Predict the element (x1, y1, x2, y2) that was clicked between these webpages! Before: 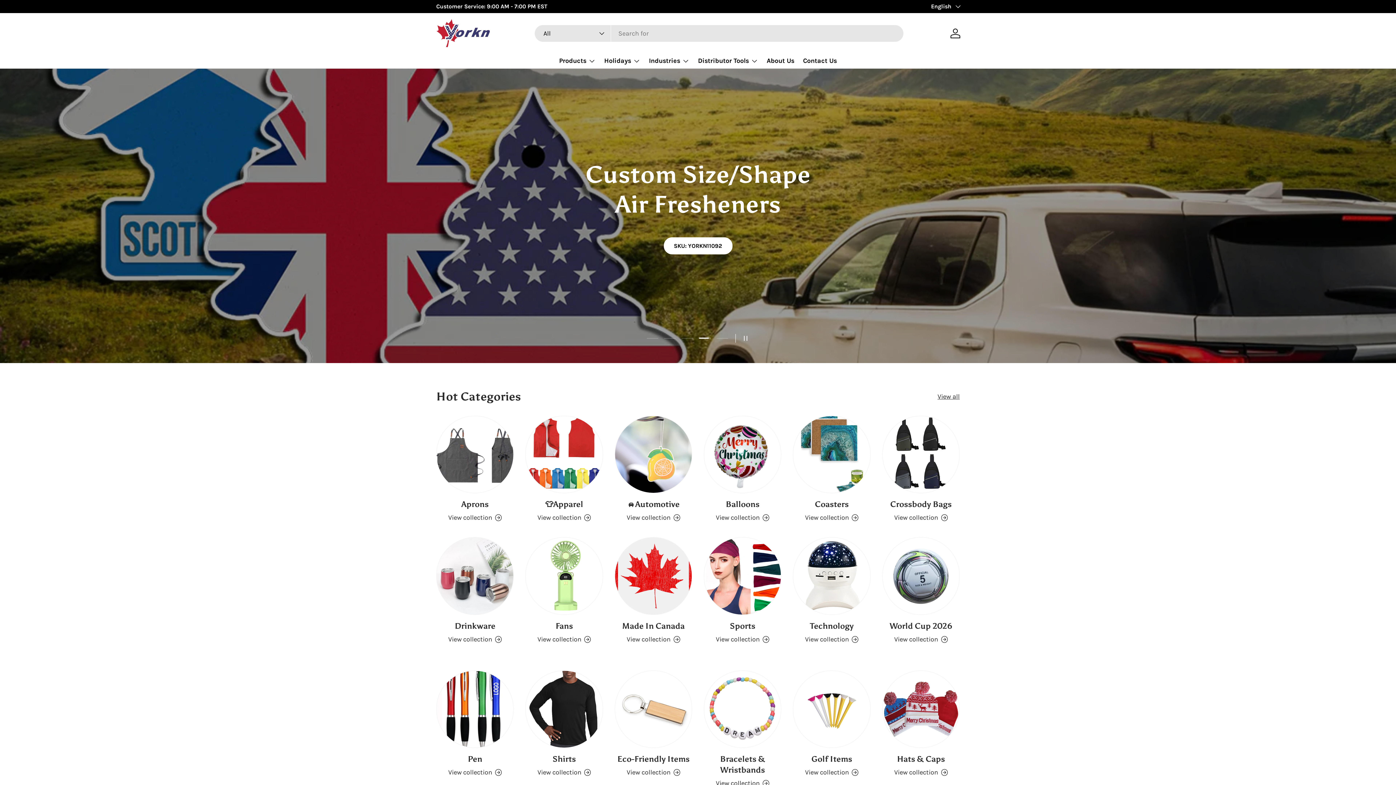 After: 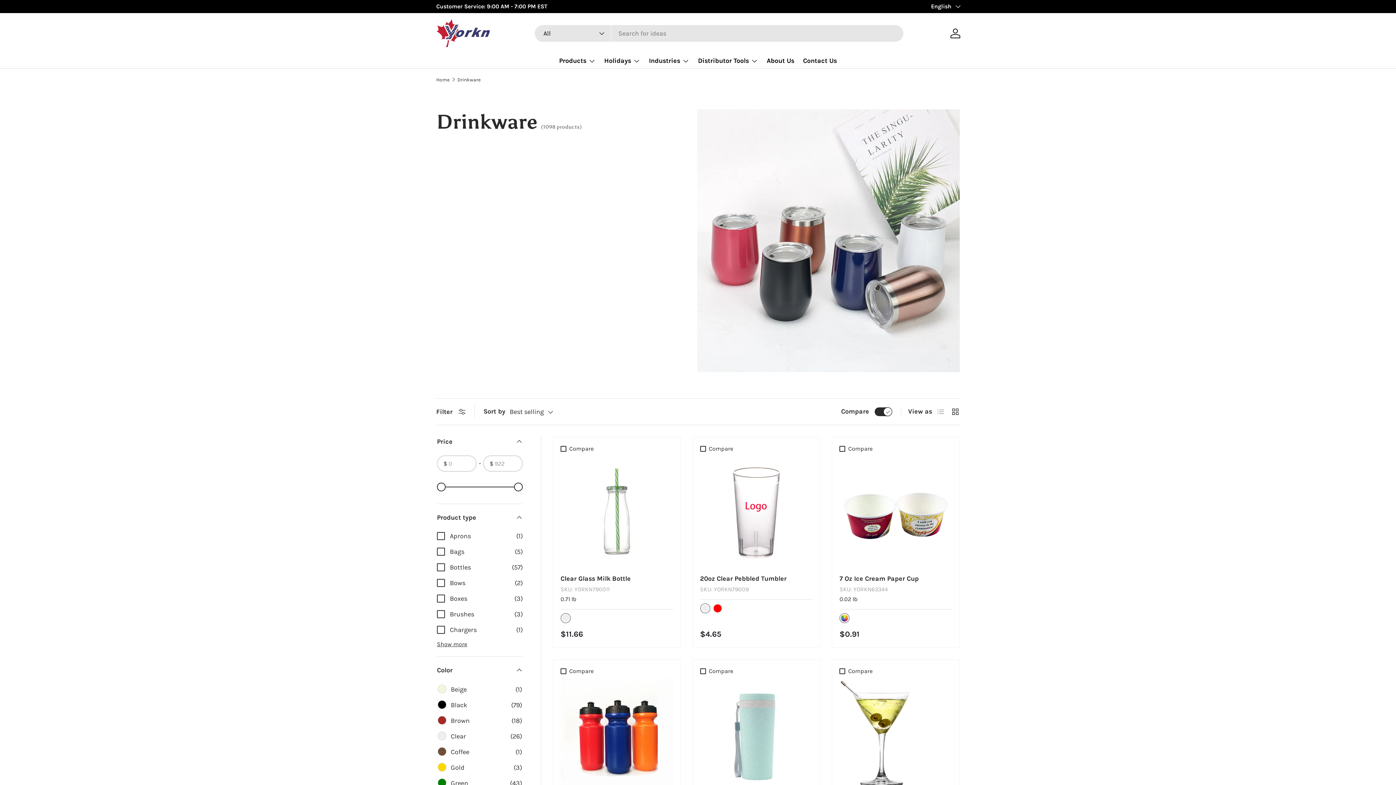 Action: bbox: (454, 621, 495, 631) label: Drinkware